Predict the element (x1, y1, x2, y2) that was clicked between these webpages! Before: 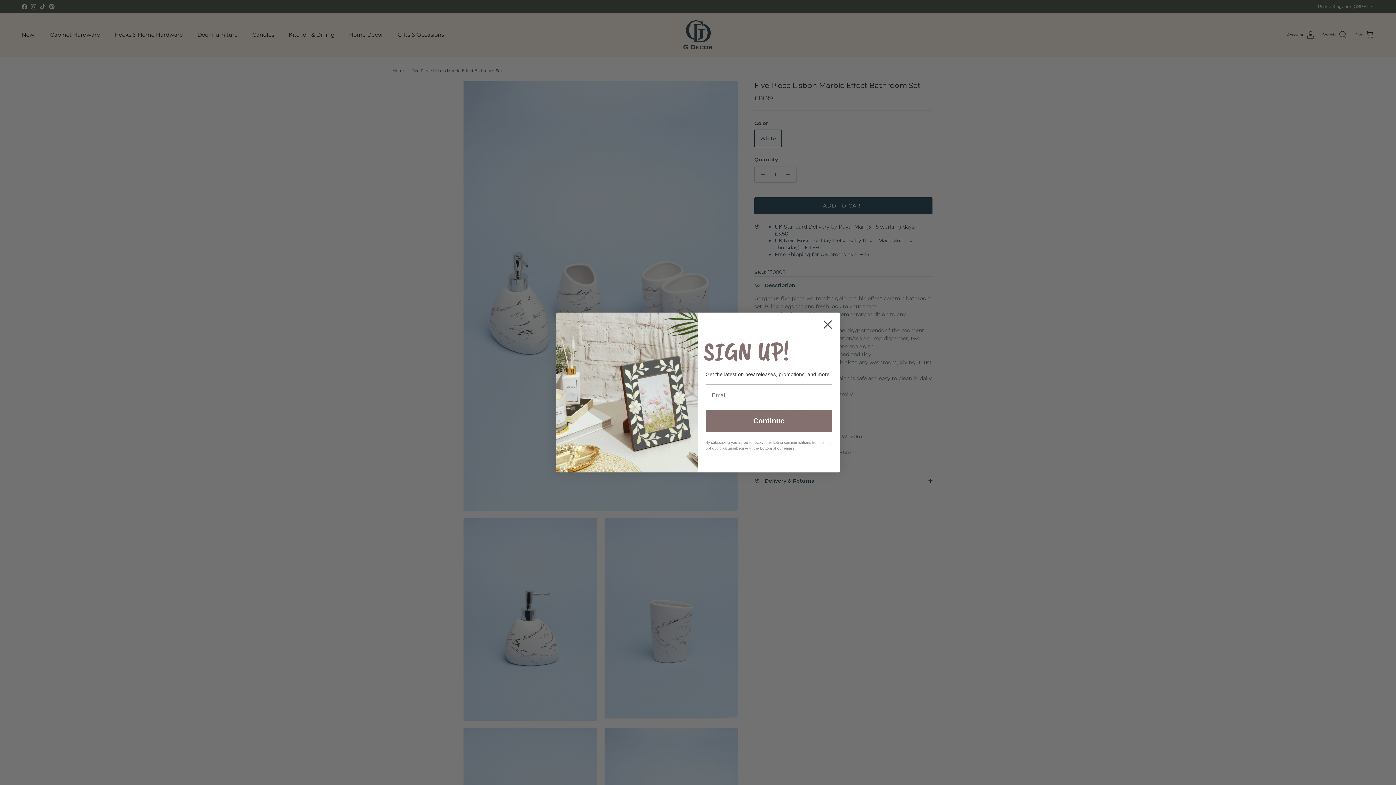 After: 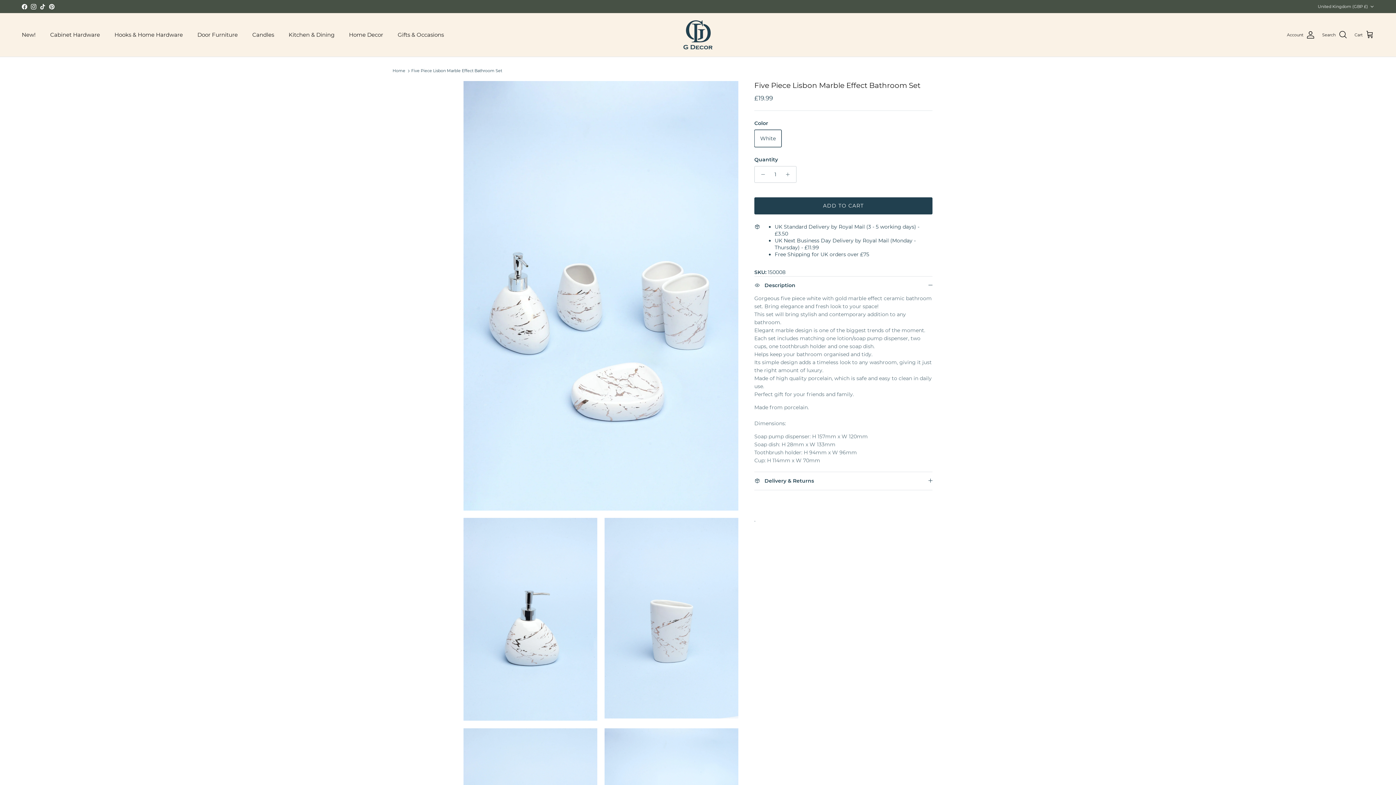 Action: bbox: (818, 315, 837, 333) label: Close dialog